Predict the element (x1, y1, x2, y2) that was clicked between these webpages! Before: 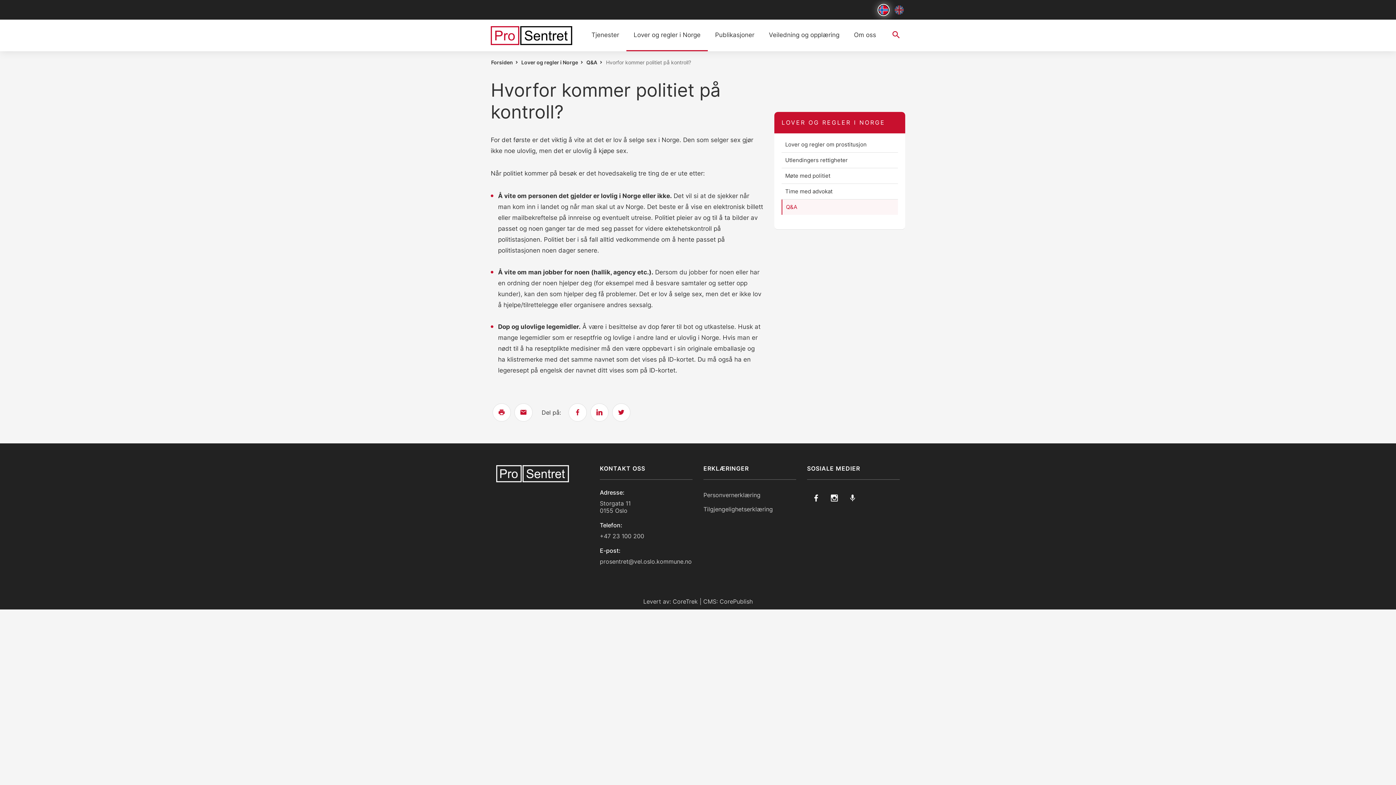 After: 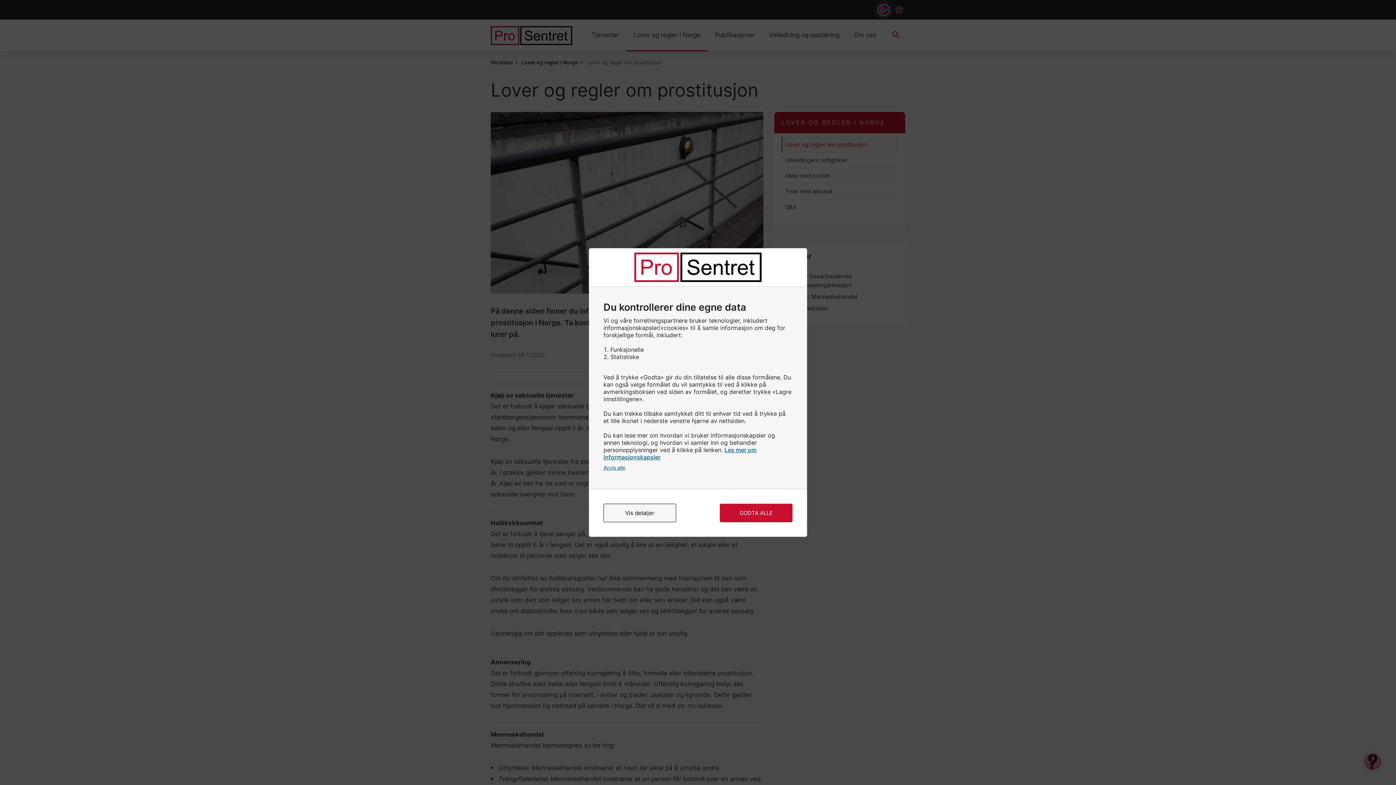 Action: bbox: (781, 137, 898, 152) label: Lover og regler om prostitusjon